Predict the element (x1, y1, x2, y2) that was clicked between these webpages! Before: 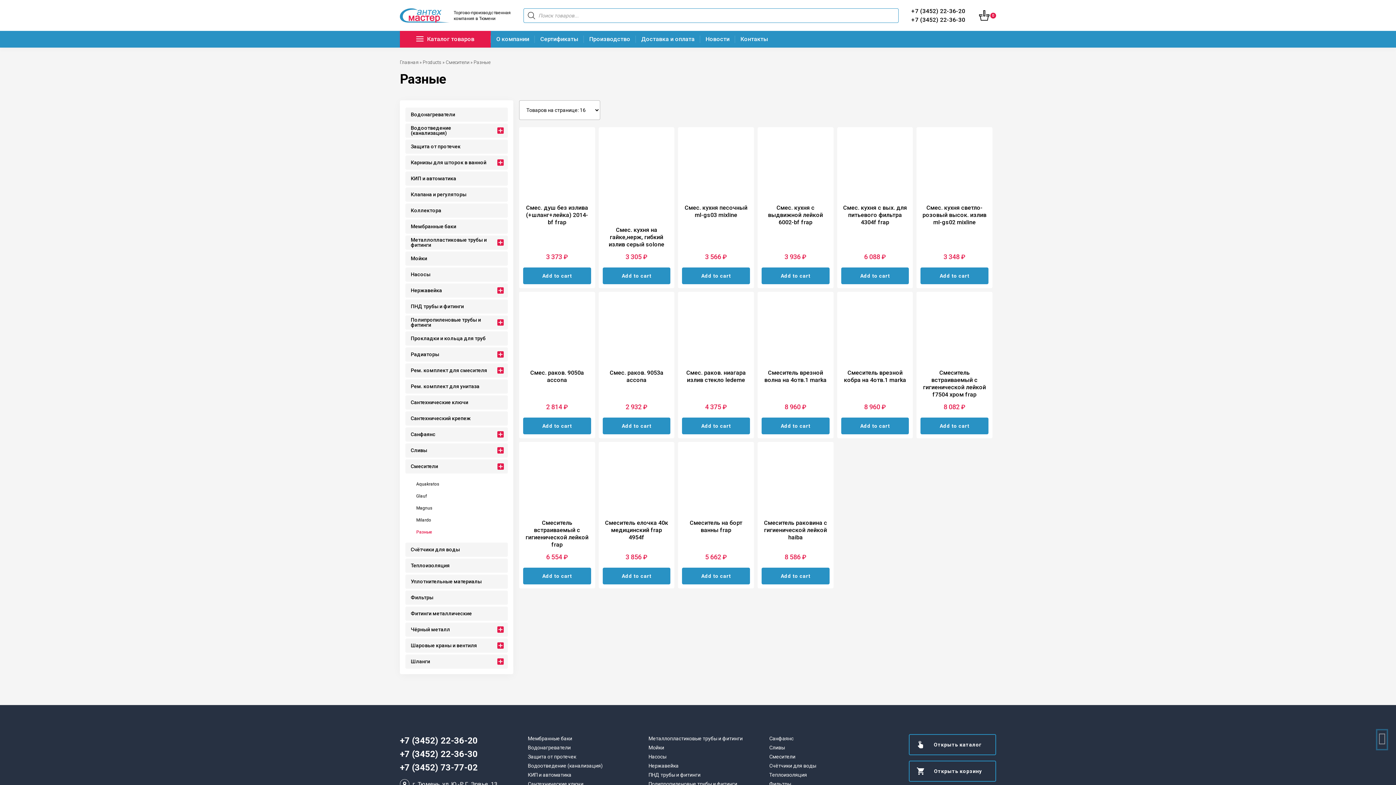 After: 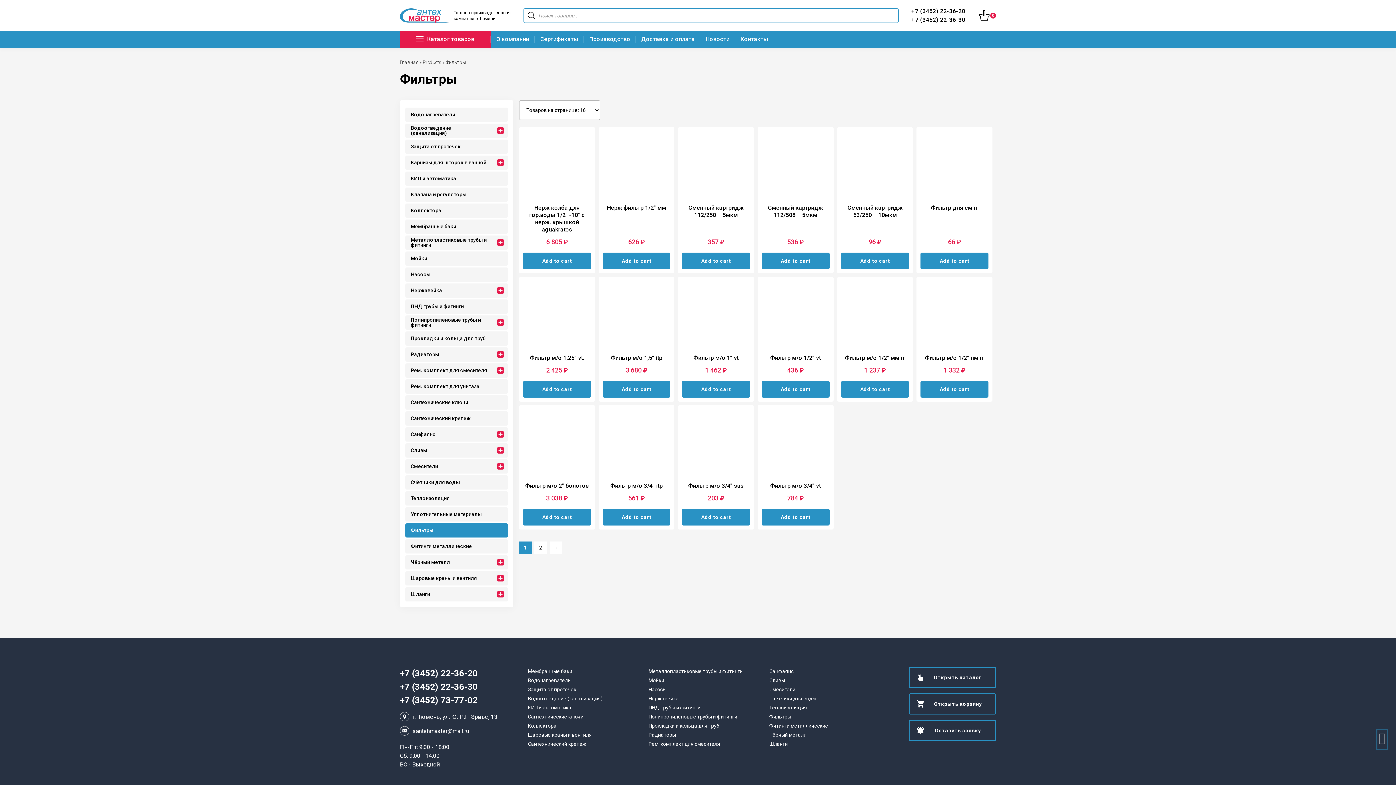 Action: label: Фильтры bbox: (405, 590, 508, 604)